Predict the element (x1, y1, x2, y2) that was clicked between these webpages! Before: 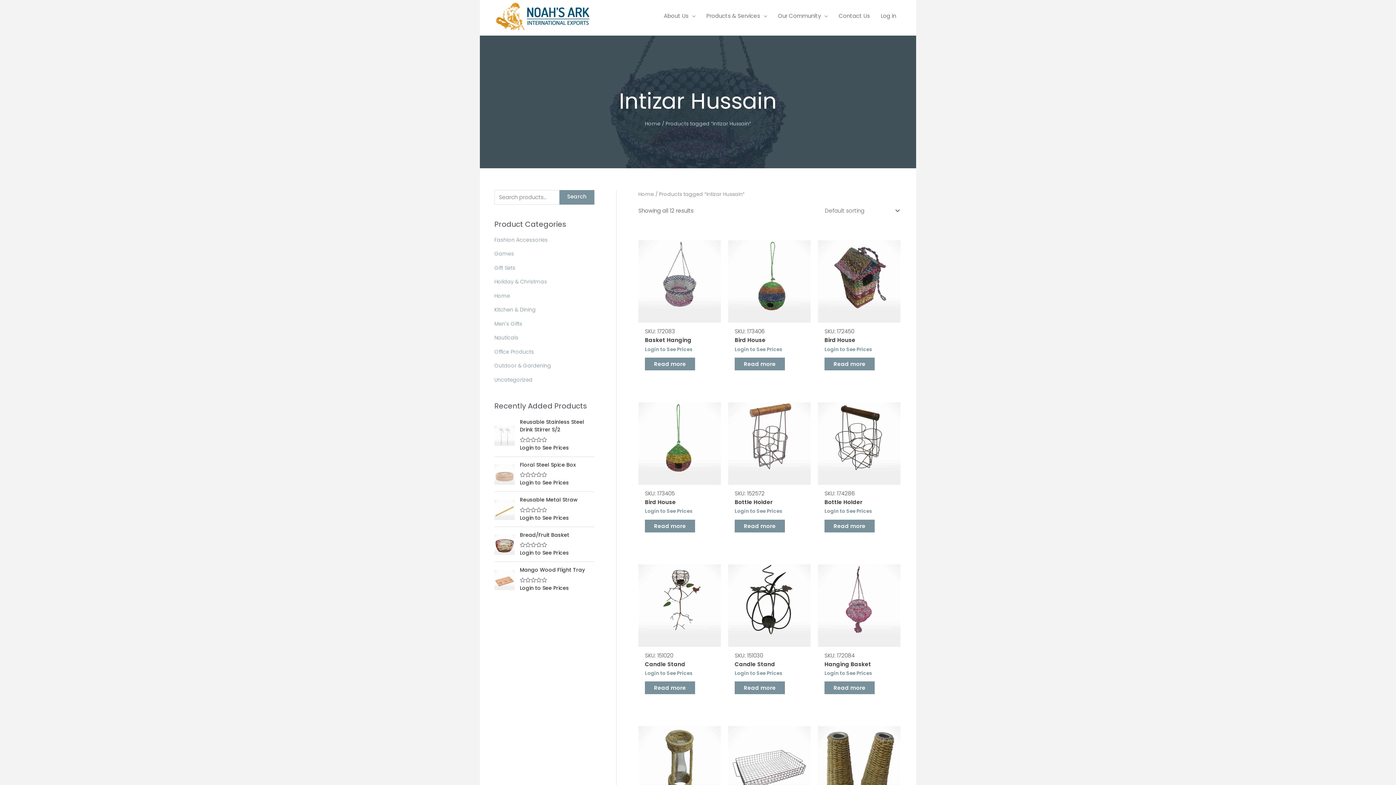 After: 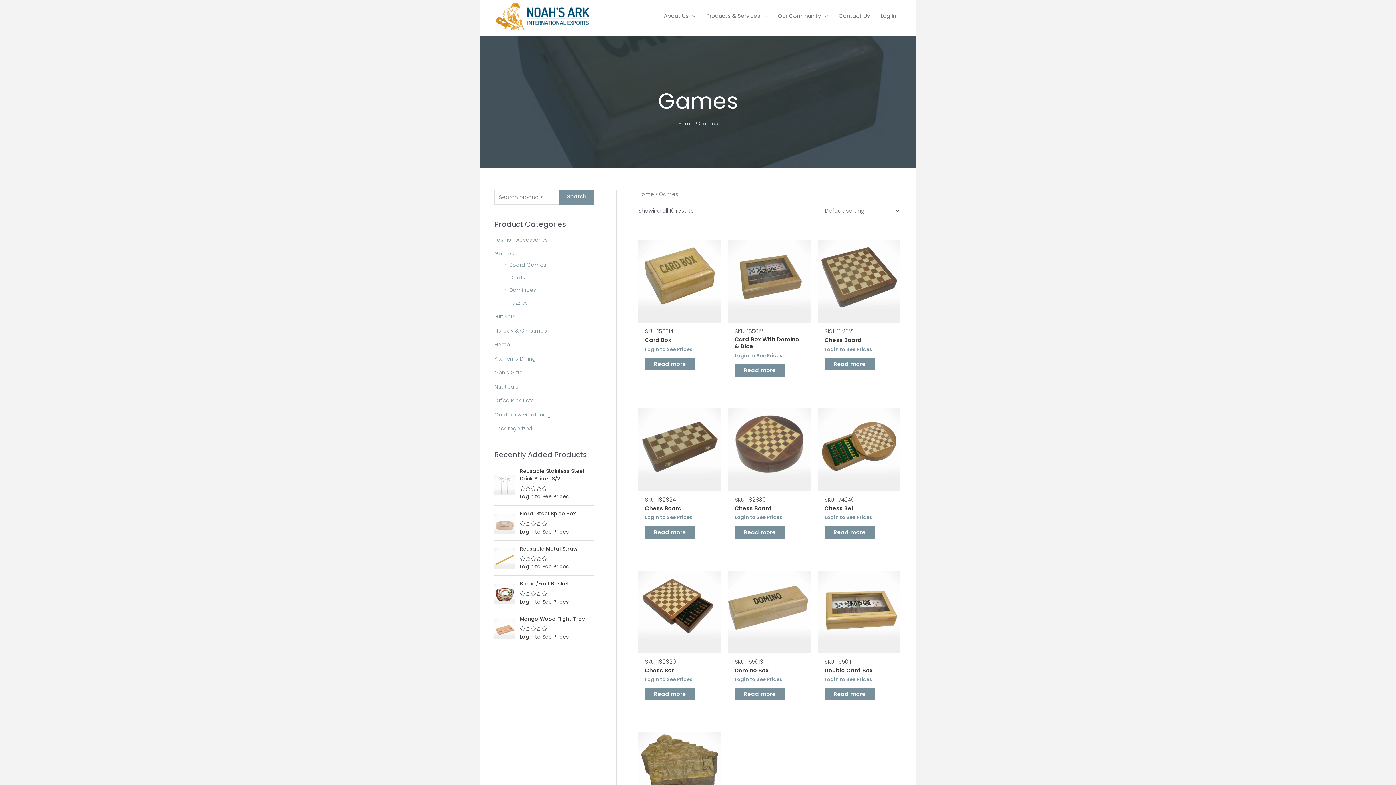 Action: label: Games bbox: (494, 250, 514, 257)